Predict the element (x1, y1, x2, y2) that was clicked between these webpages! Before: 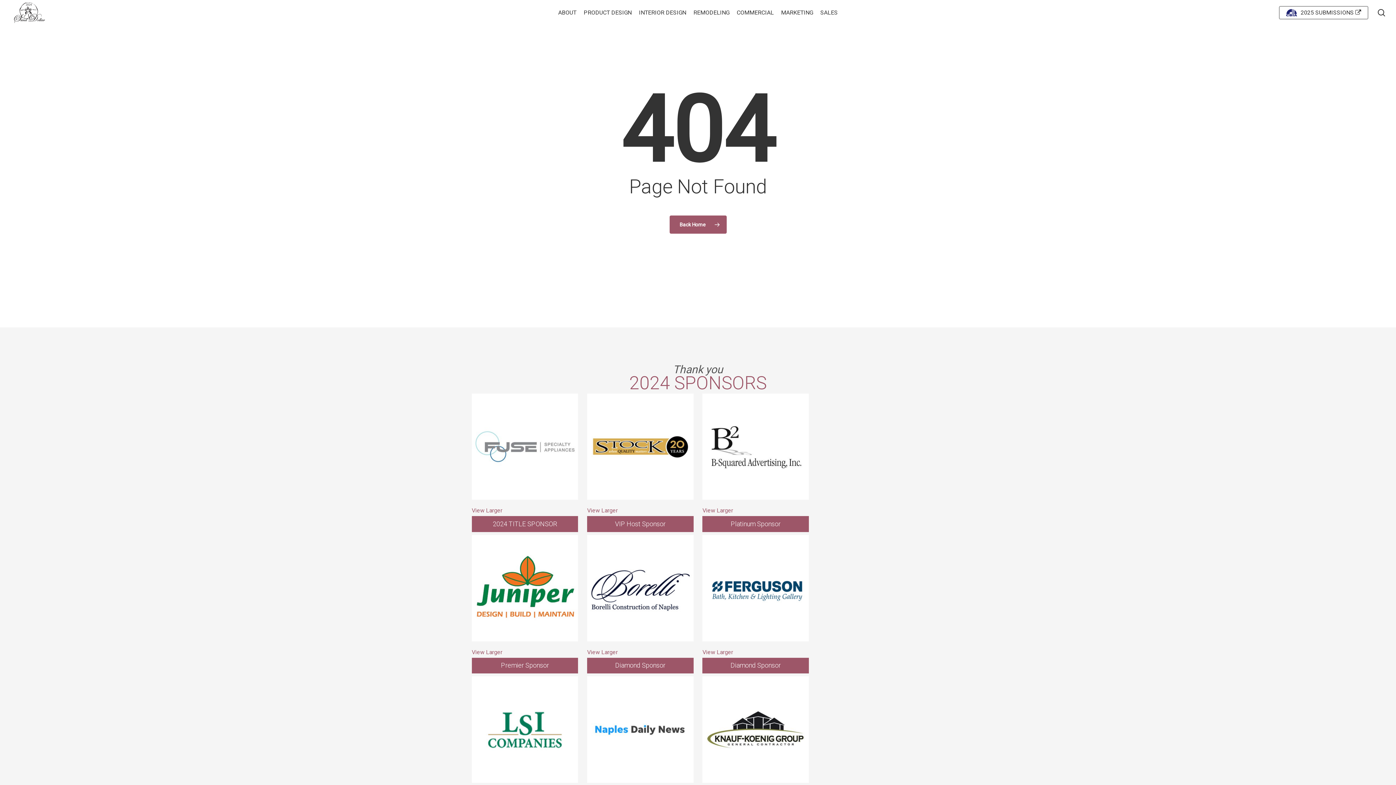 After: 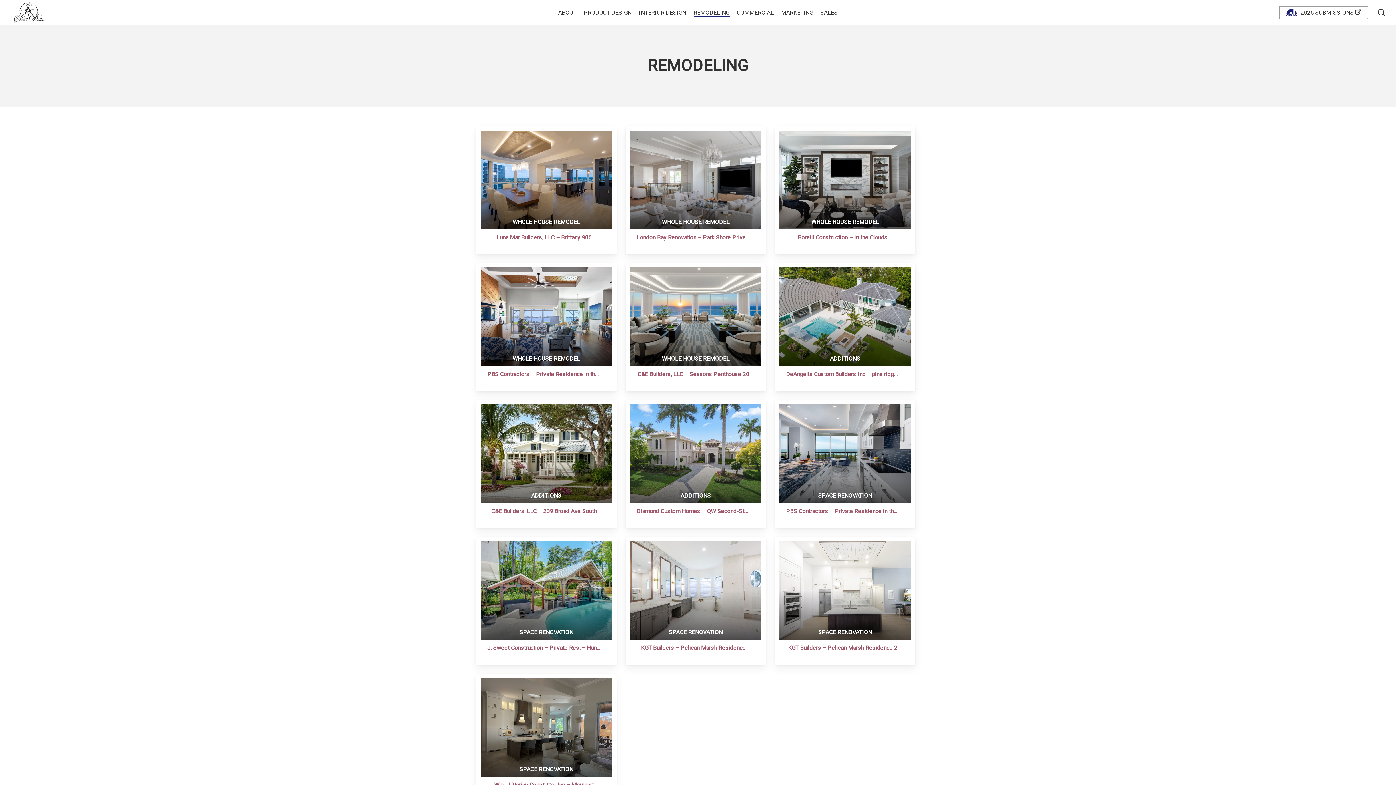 Action: bbox: (693, 1, 729, 23) label: REMODELING